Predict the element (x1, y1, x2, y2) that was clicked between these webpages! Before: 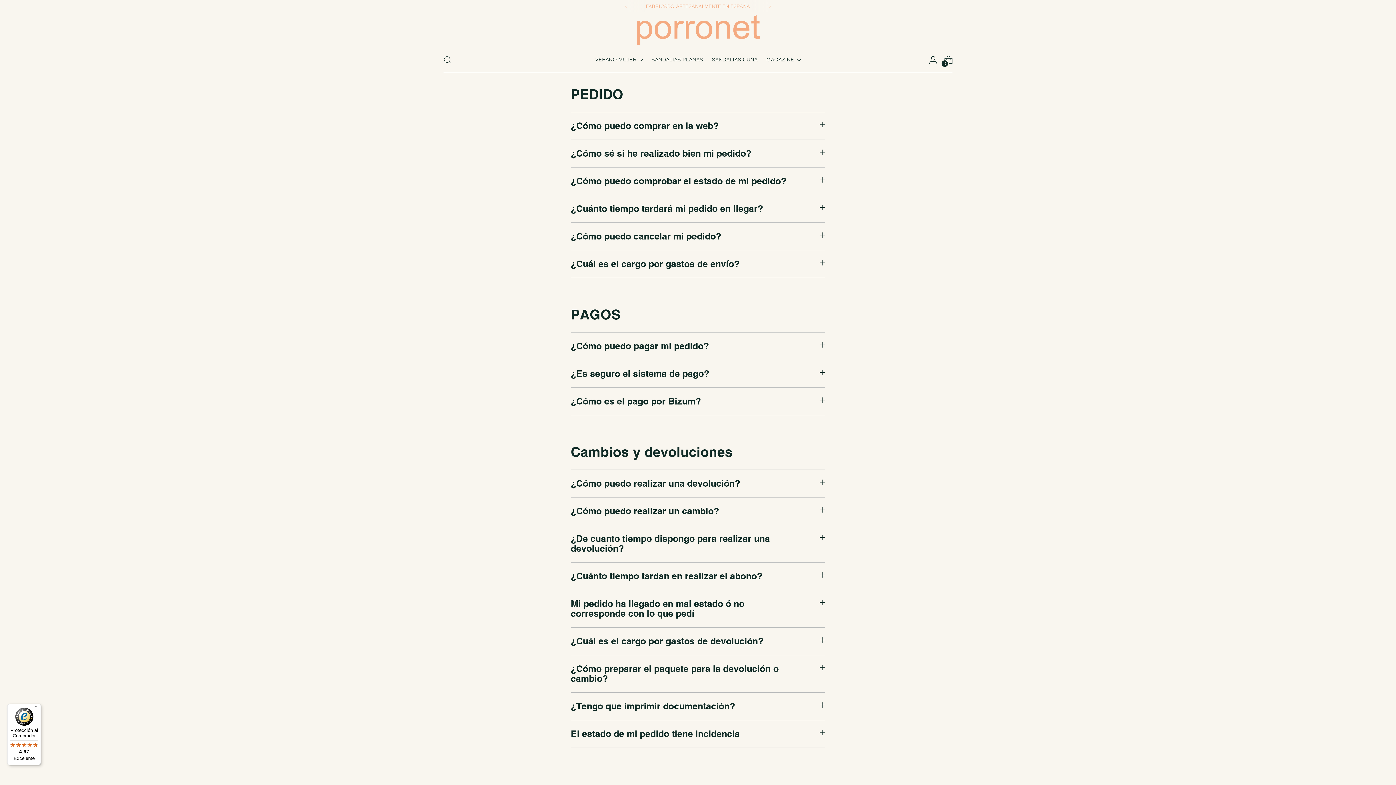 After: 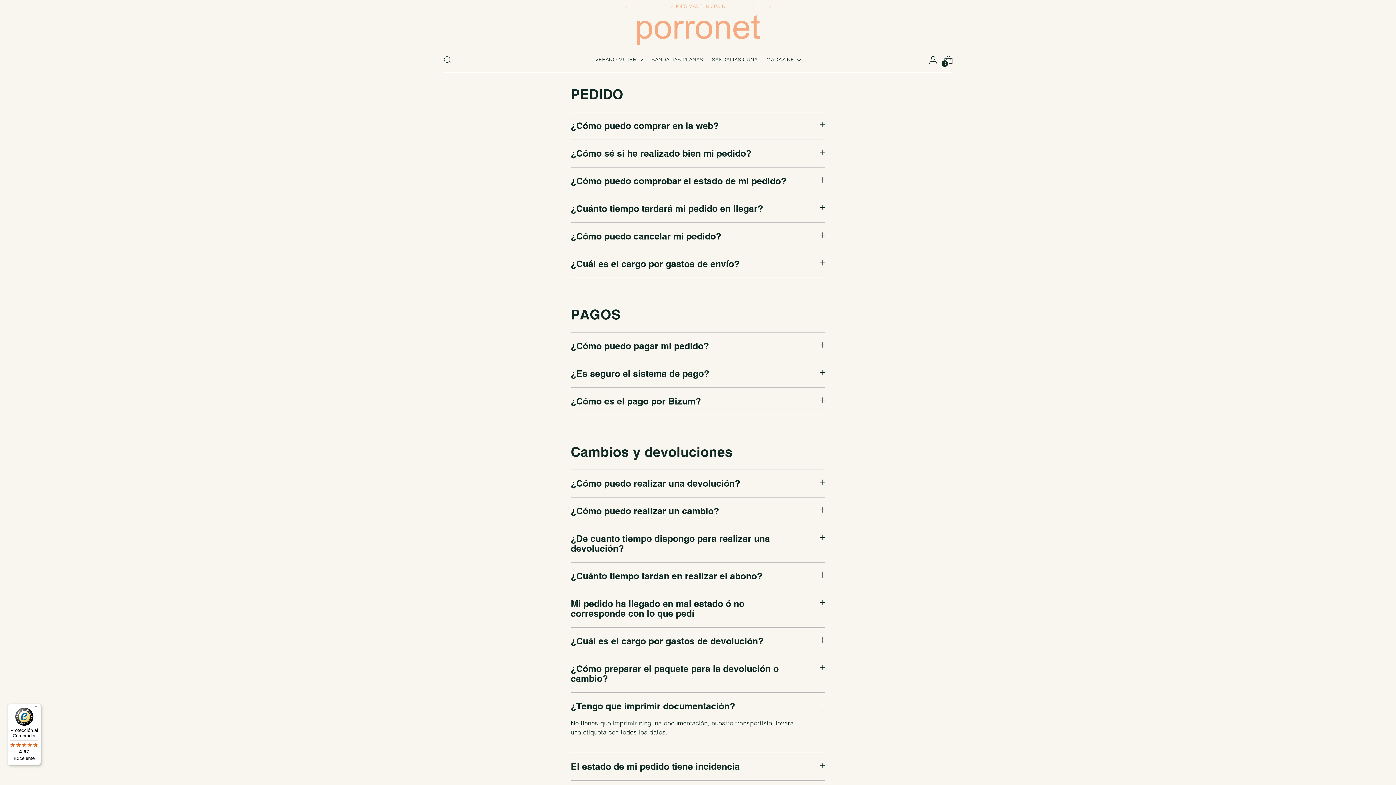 Action: label: ¿Tengo que imprimir documentación? bbox: (570, 692, 825, 720)